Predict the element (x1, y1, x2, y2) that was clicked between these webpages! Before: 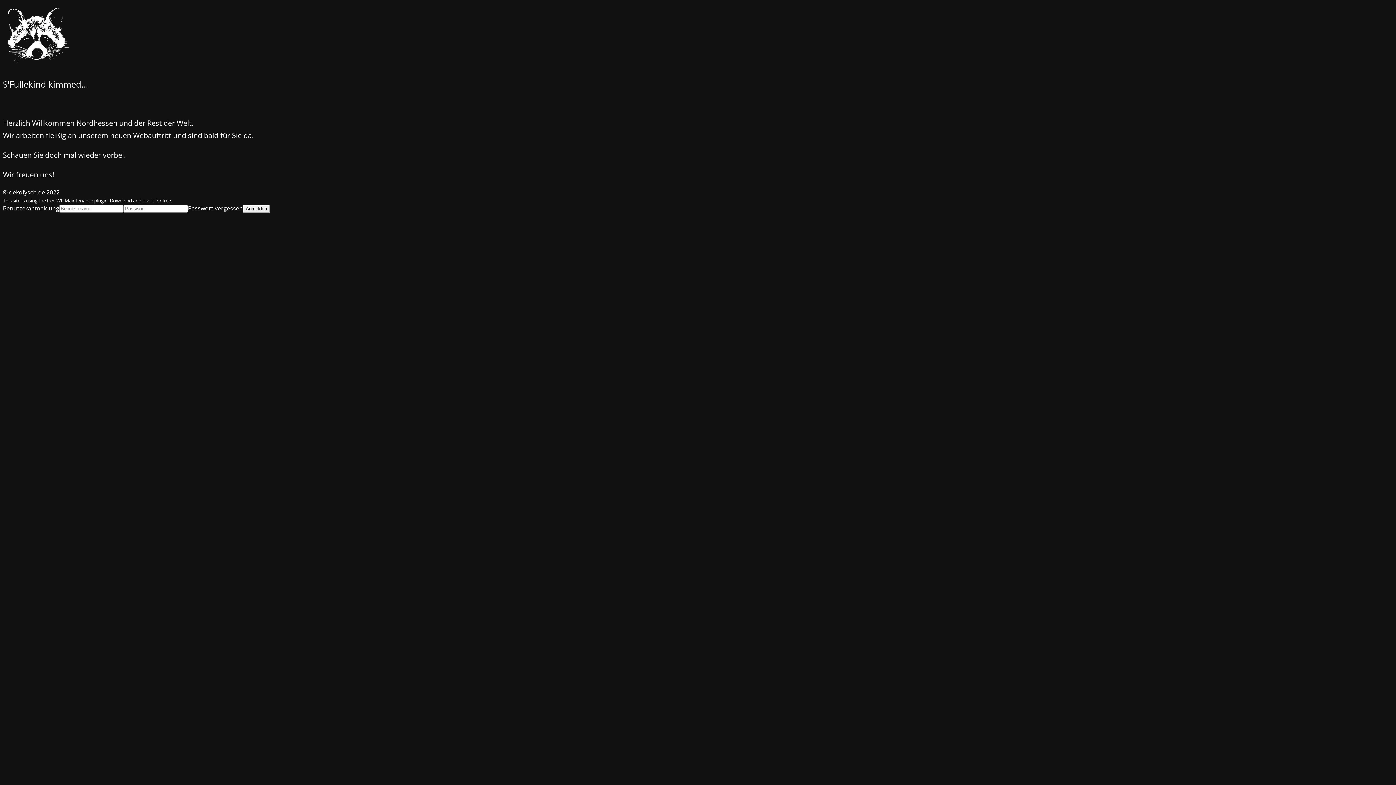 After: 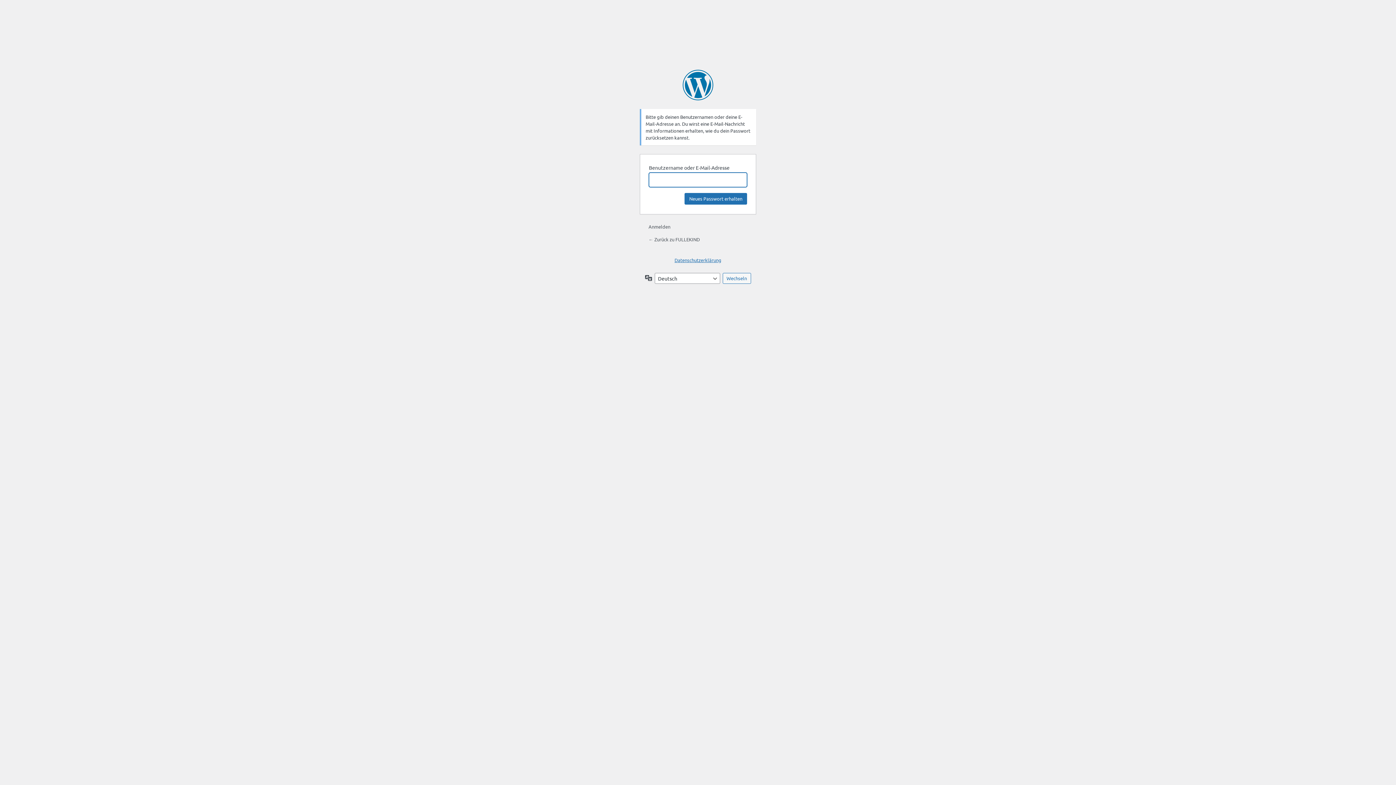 Action: label: Passwort vergessen bbox: (188, 204, 242, 212)